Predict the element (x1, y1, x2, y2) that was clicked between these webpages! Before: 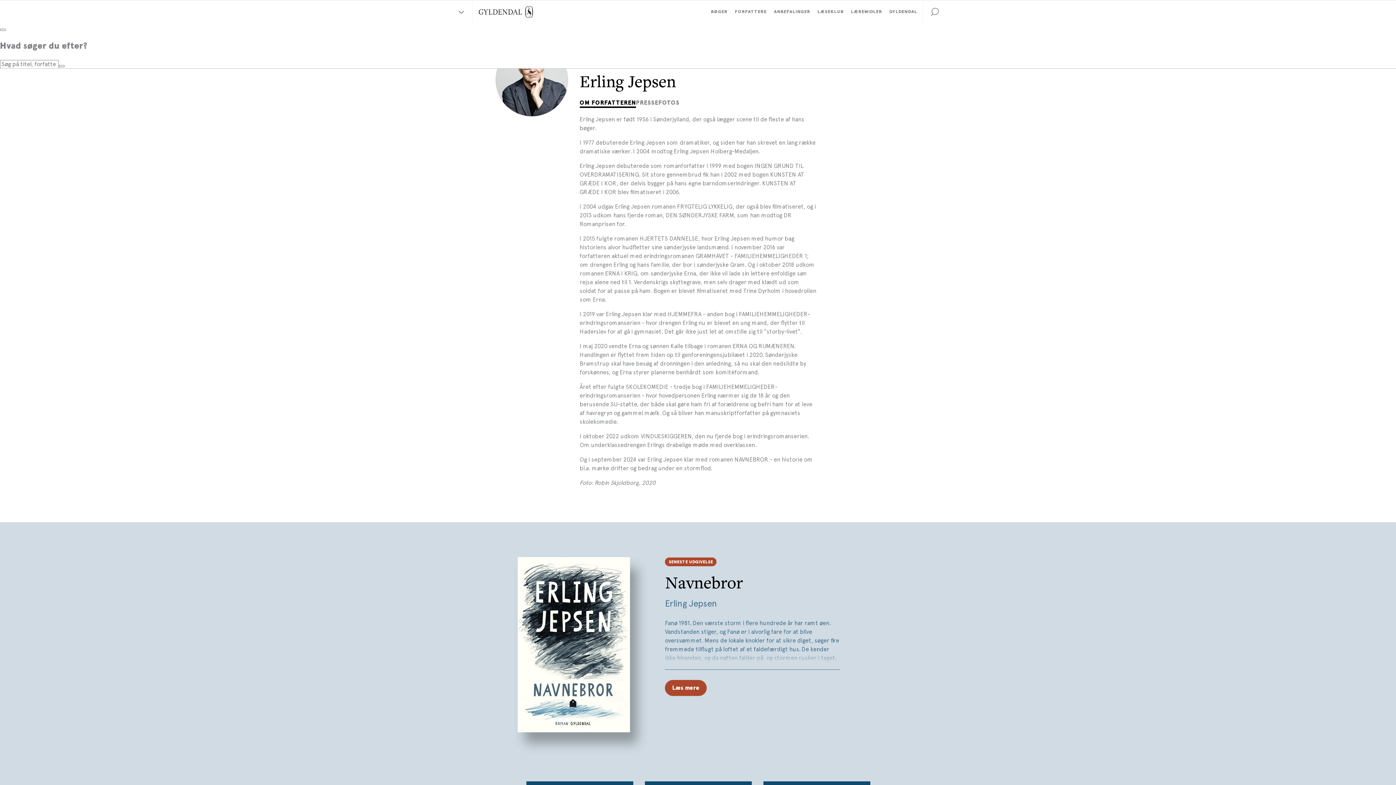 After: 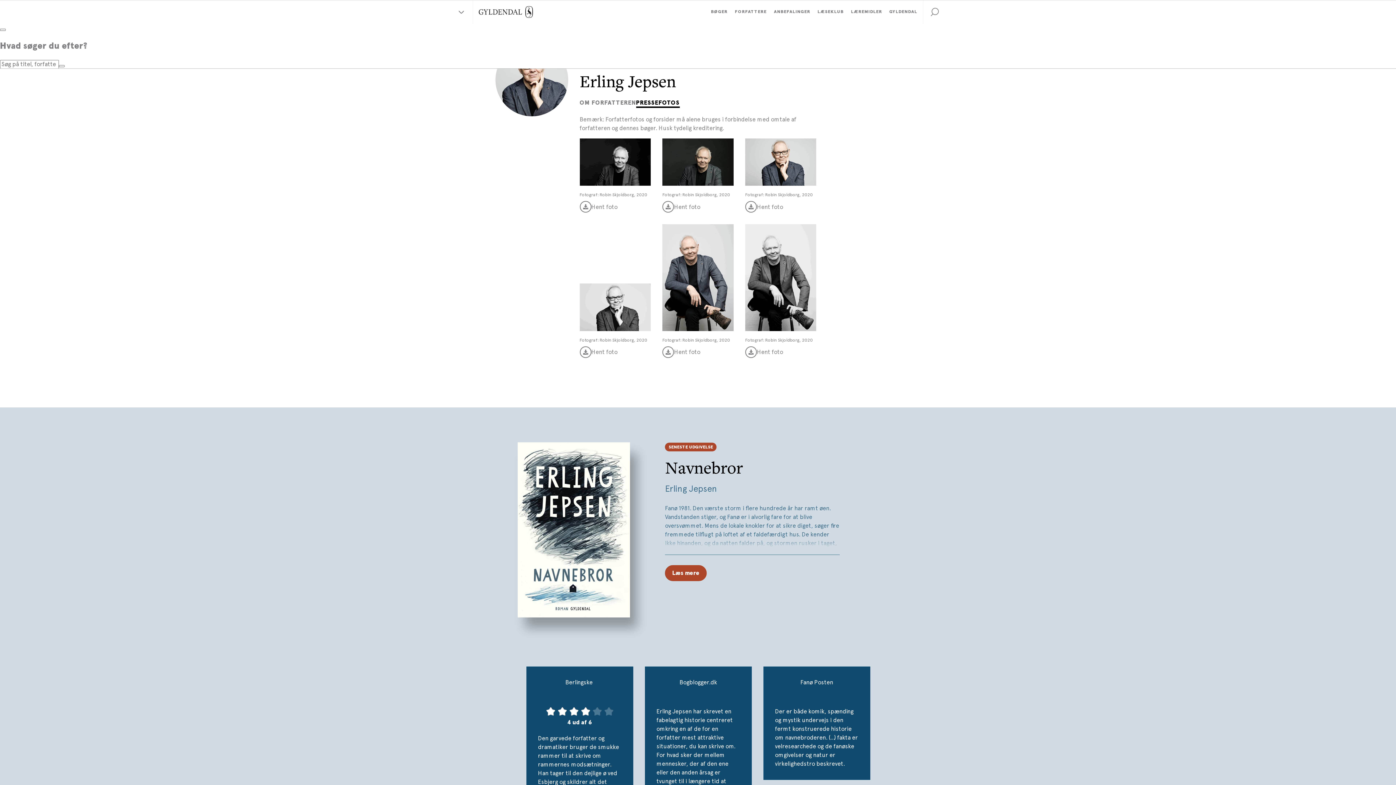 Action: bbox: (636, 99, 679, 108) label: PRESSEFOTOS